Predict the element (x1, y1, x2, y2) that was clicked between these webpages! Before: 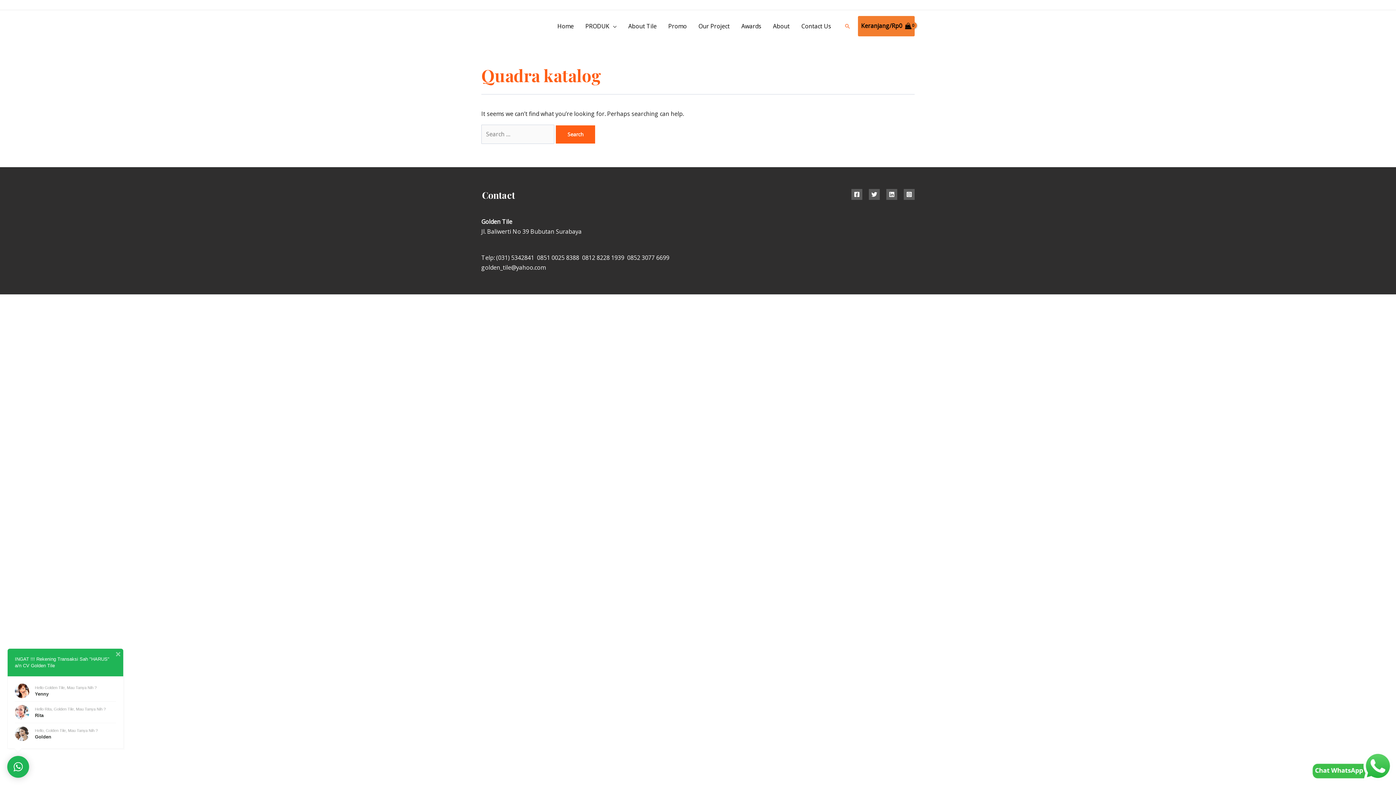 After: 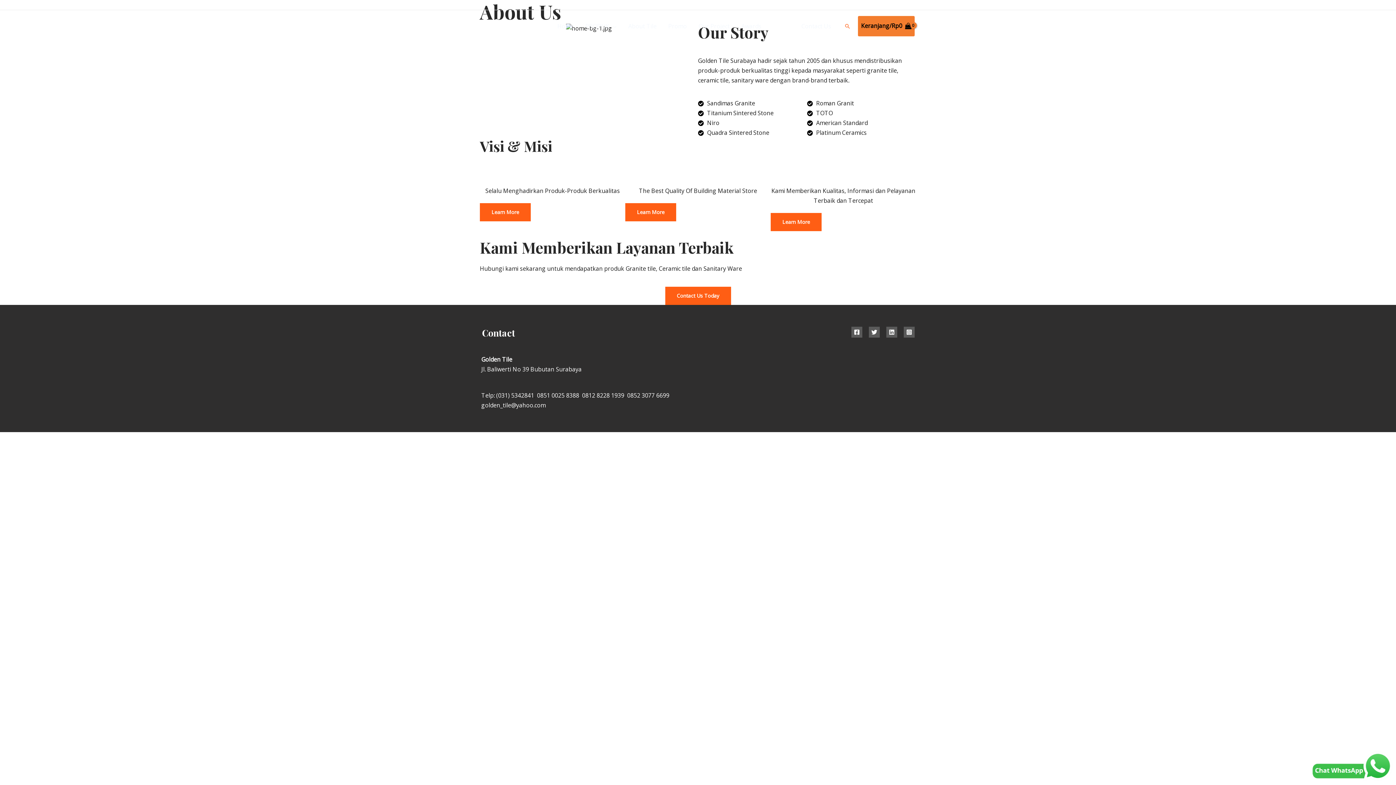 Action: label: About bbox: (767, 21, 795, 31)